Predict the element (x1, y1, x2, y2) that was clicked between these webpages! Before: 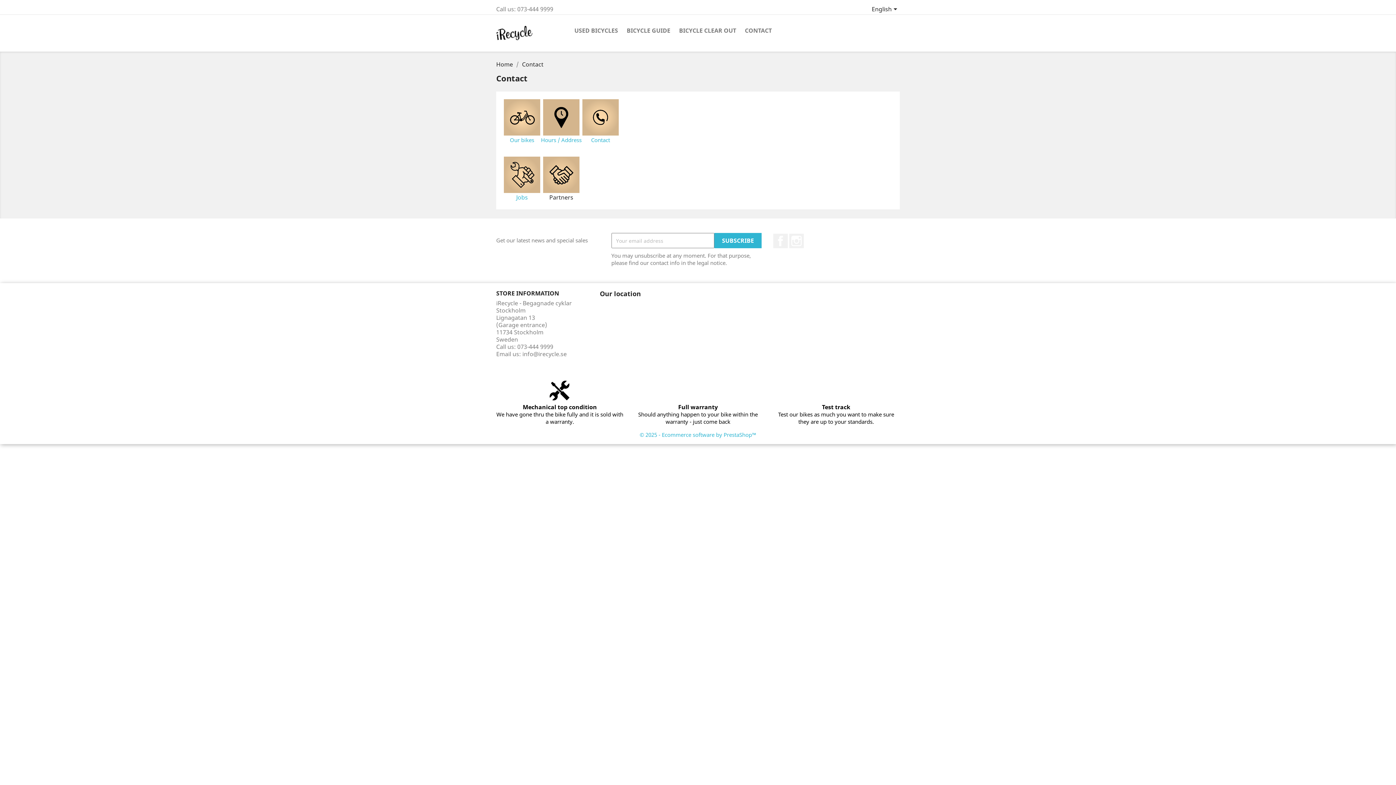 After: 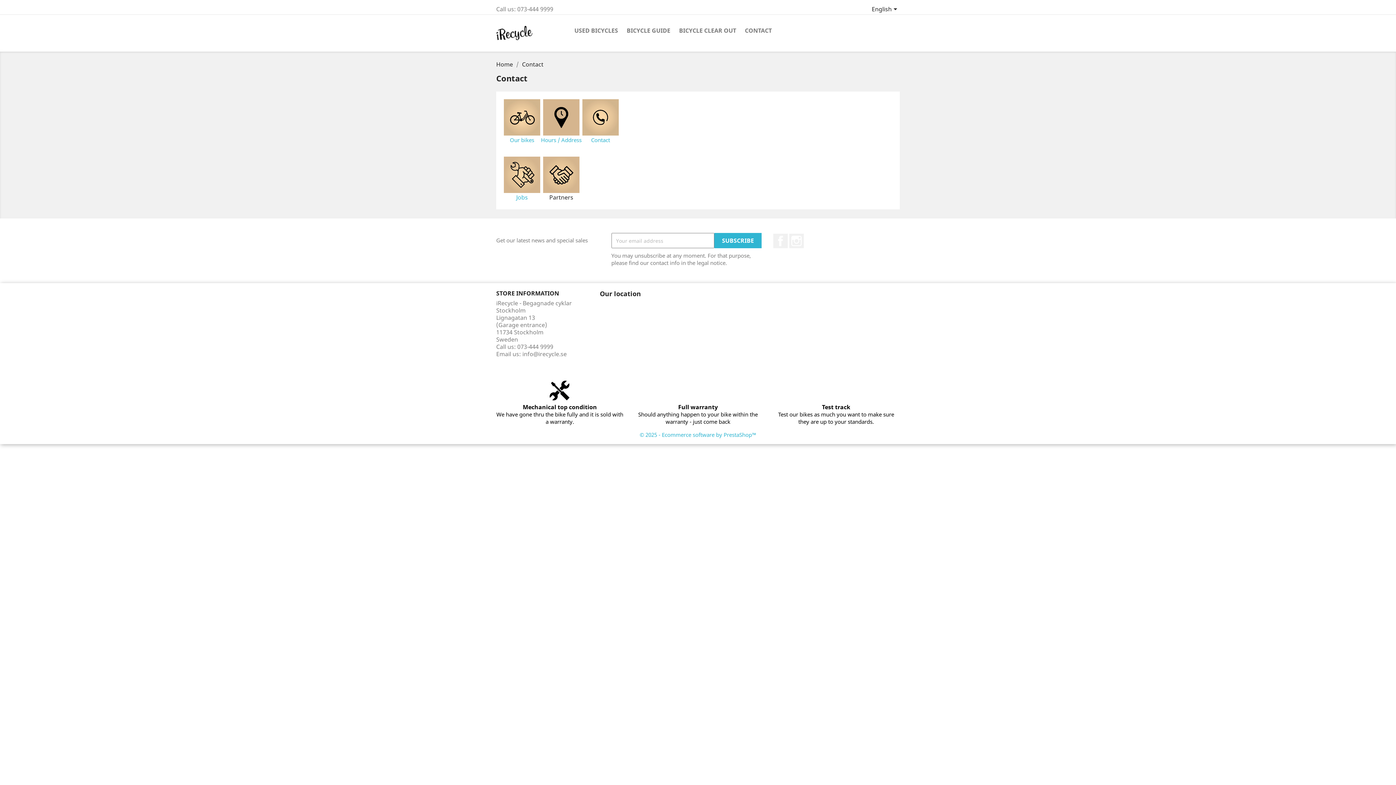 Action: label: © 2025 - Ecommerce software by PrestaShop™ bbox: (639, 431, 756, 438)